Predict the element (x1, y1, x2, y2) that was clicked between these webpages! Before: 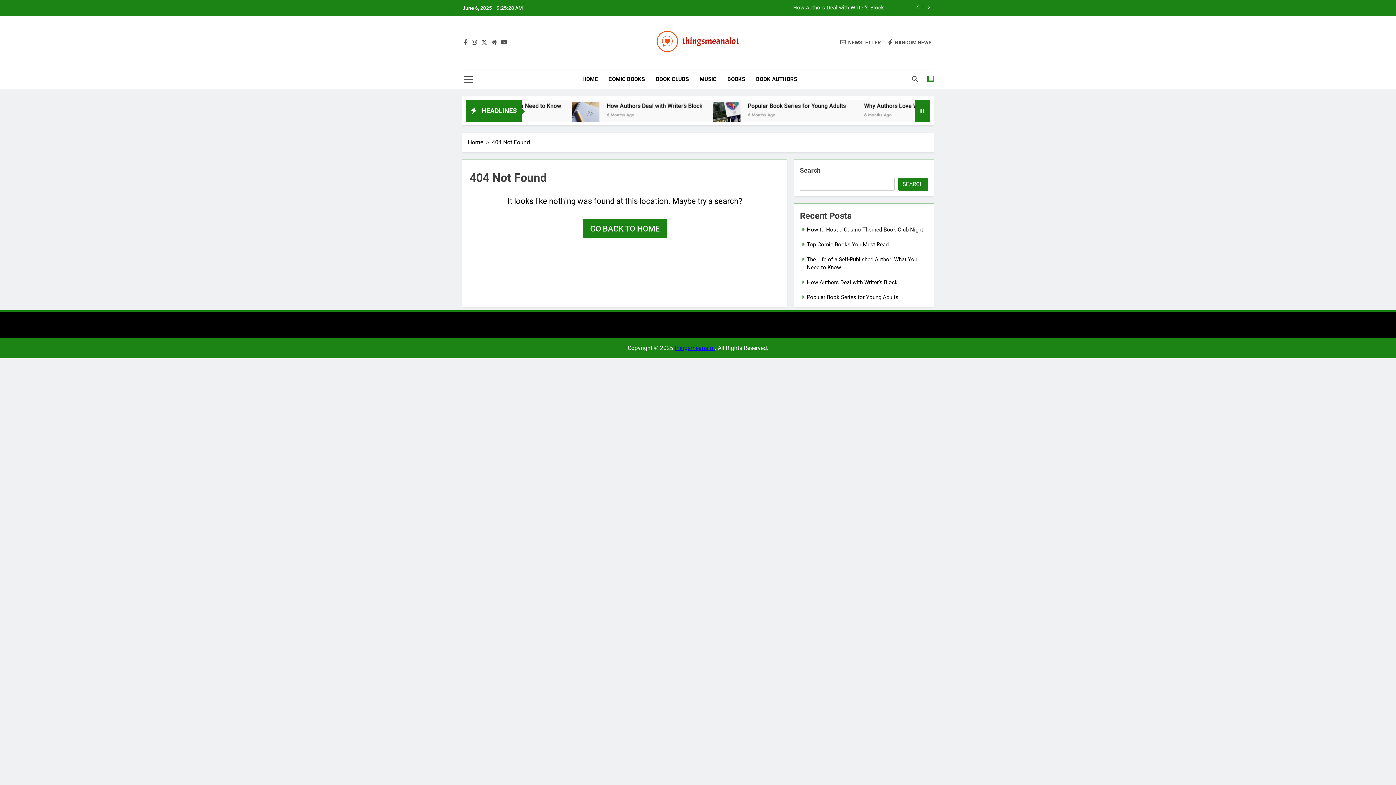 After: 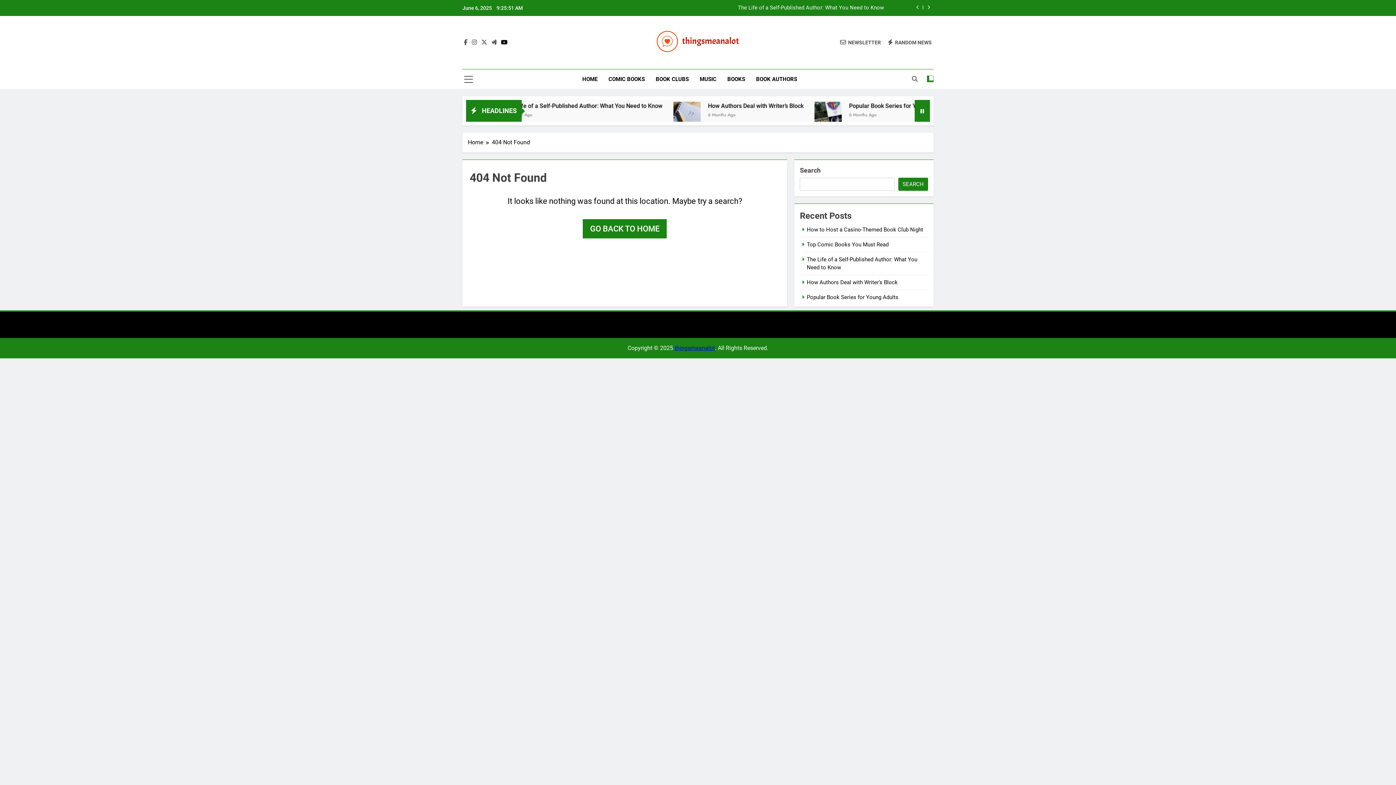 Action: bbox: (499, 38, 509, 45)